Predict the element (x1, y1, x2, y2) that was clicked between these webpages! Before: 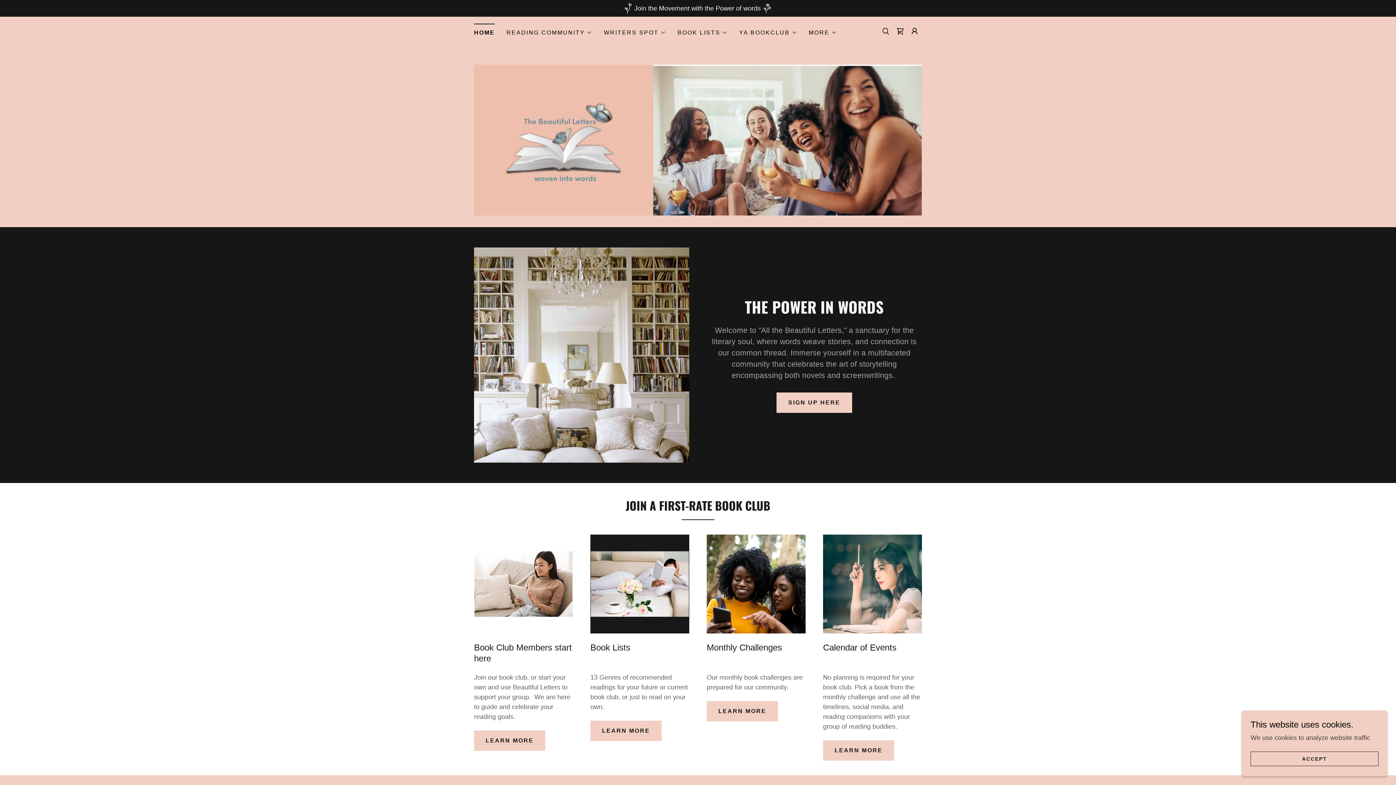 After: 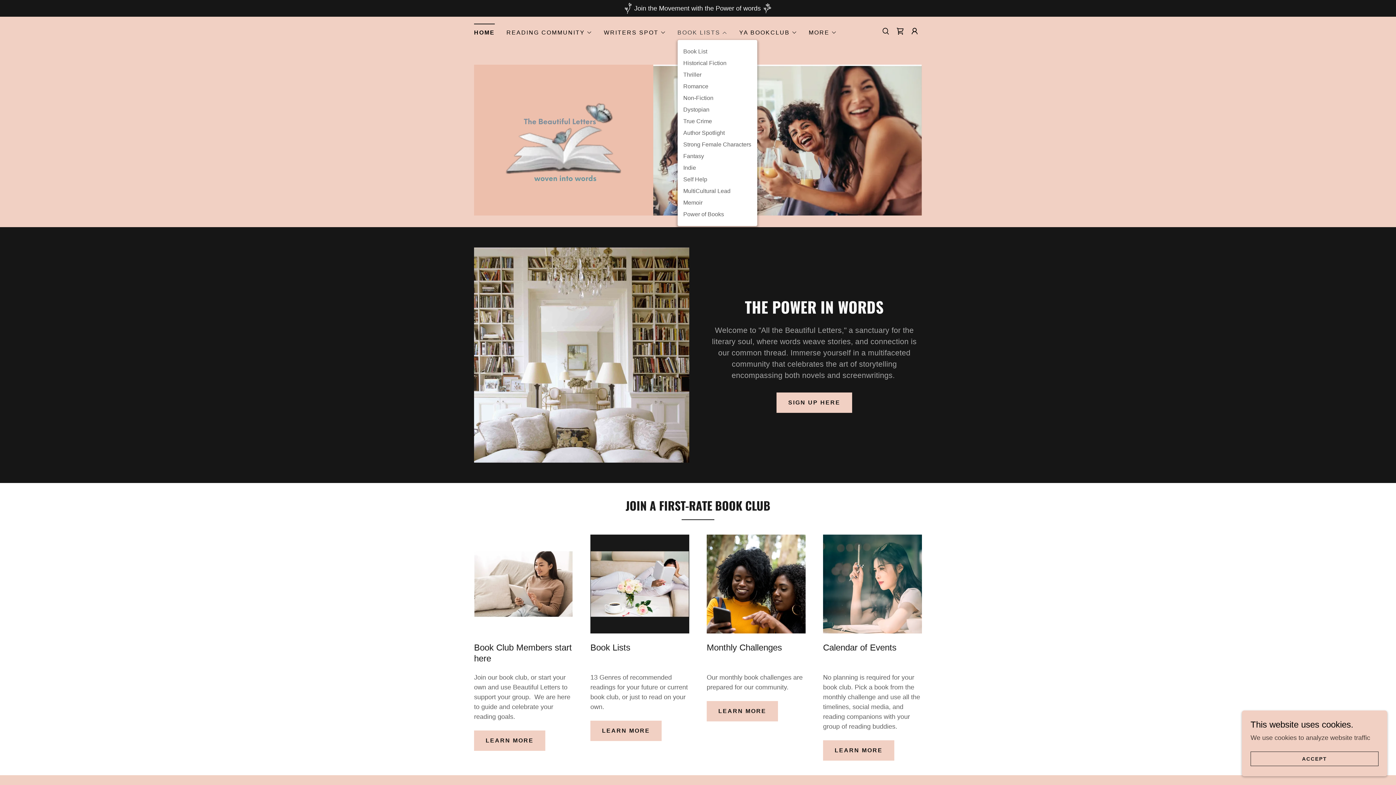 Action: label: BOOK LISTS bbox: (677, 28, 727, 37)